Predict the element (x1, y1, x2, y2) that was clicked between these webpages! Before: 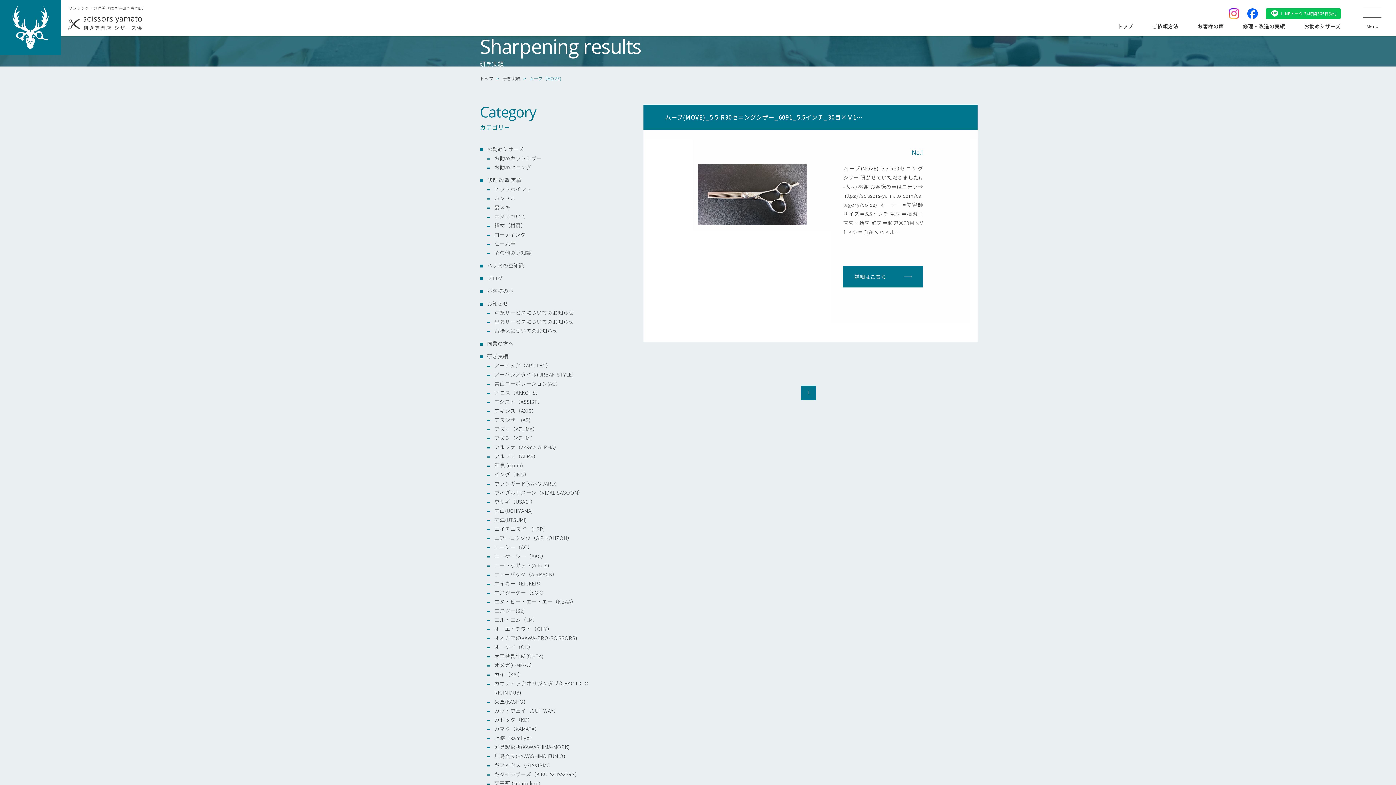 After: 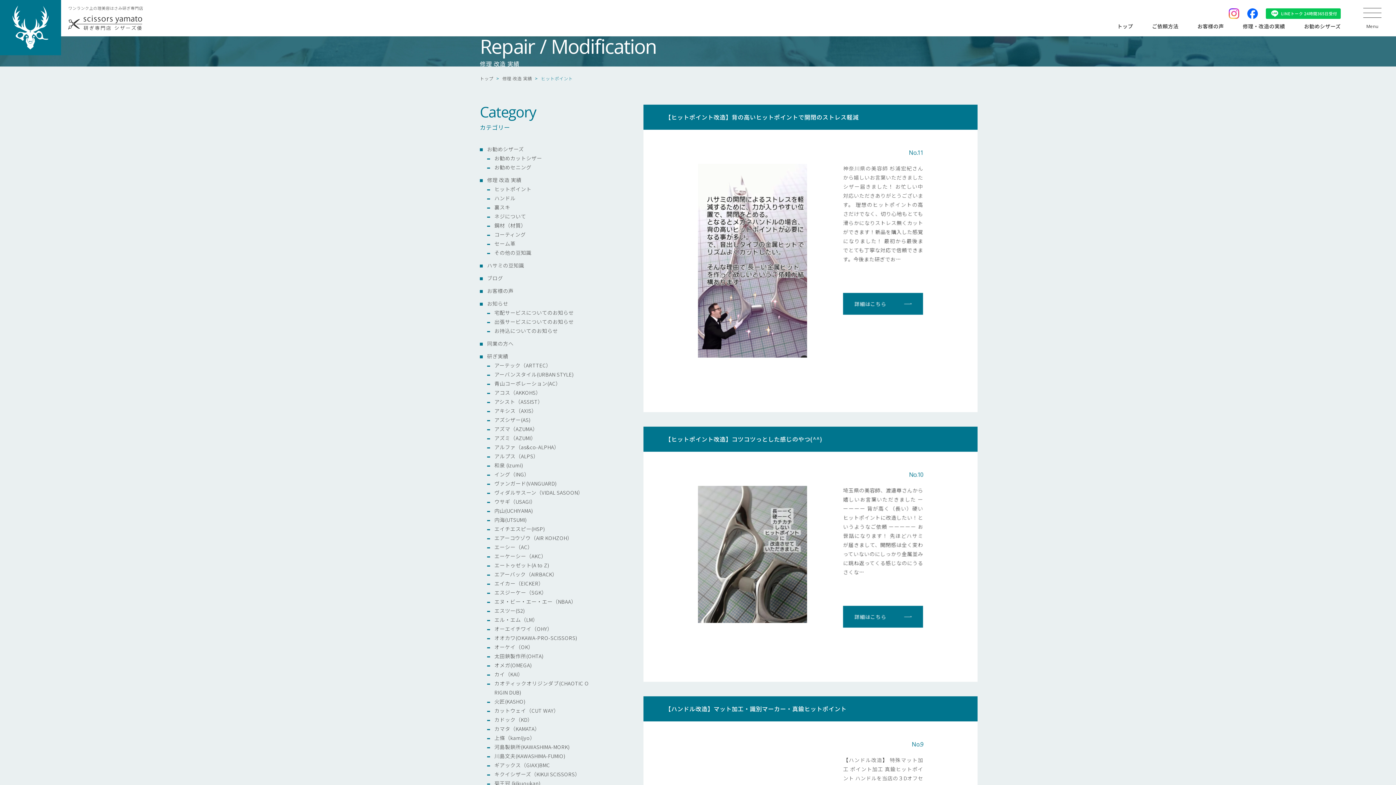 Action: label: ヒットポイント bbox: (494, 185, 531, 192)